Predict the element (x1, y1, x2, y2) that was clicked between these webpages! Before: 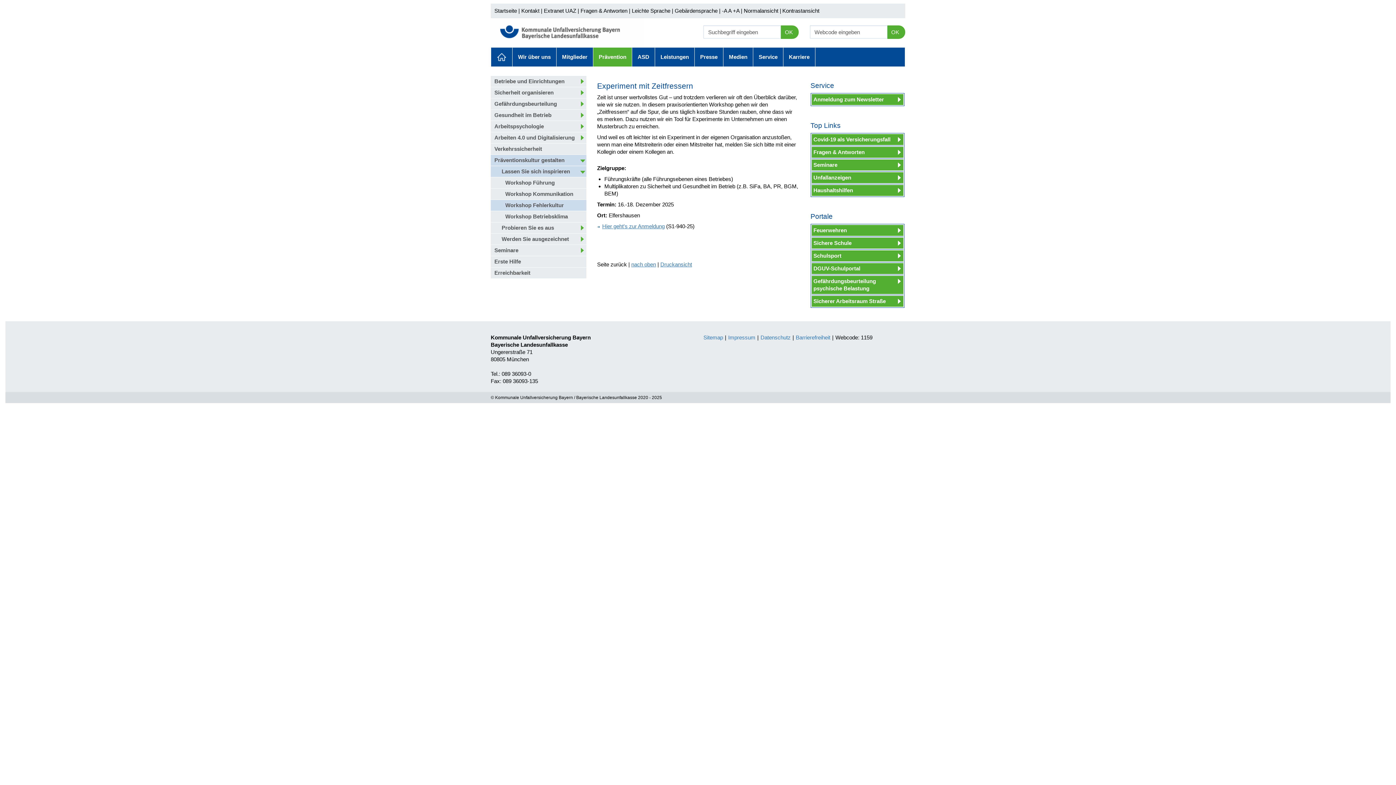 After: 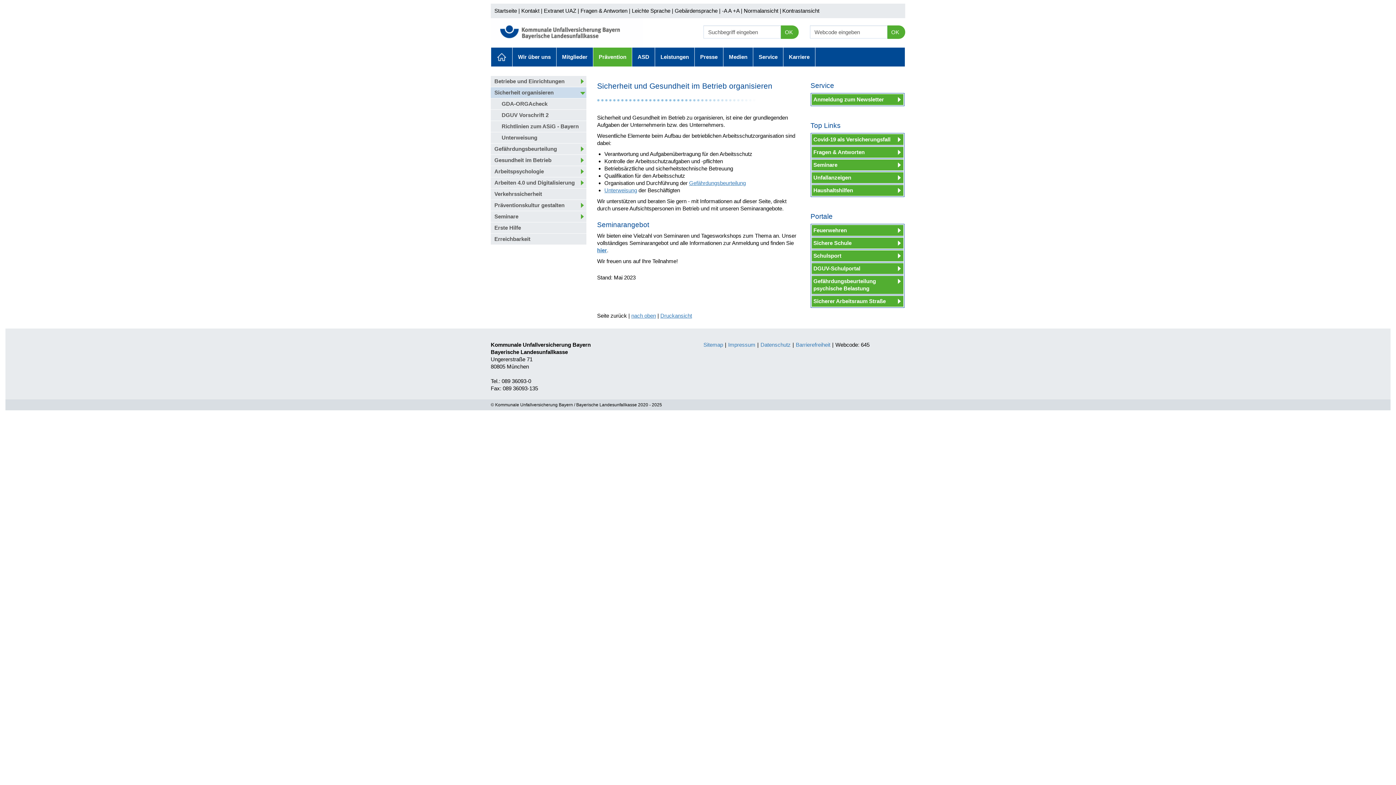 Action: bbox: (490, 87, 586, 98) label: Sicherheit organisieren